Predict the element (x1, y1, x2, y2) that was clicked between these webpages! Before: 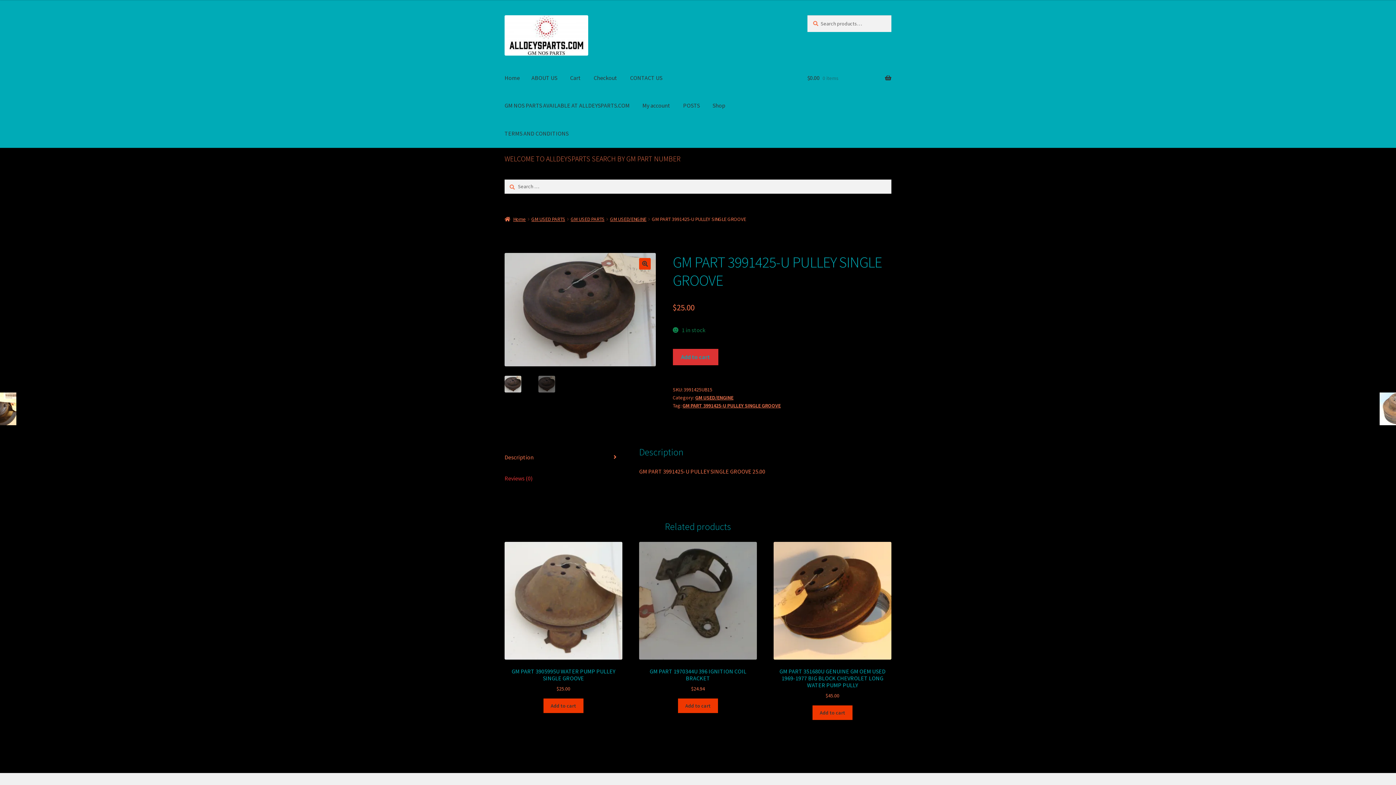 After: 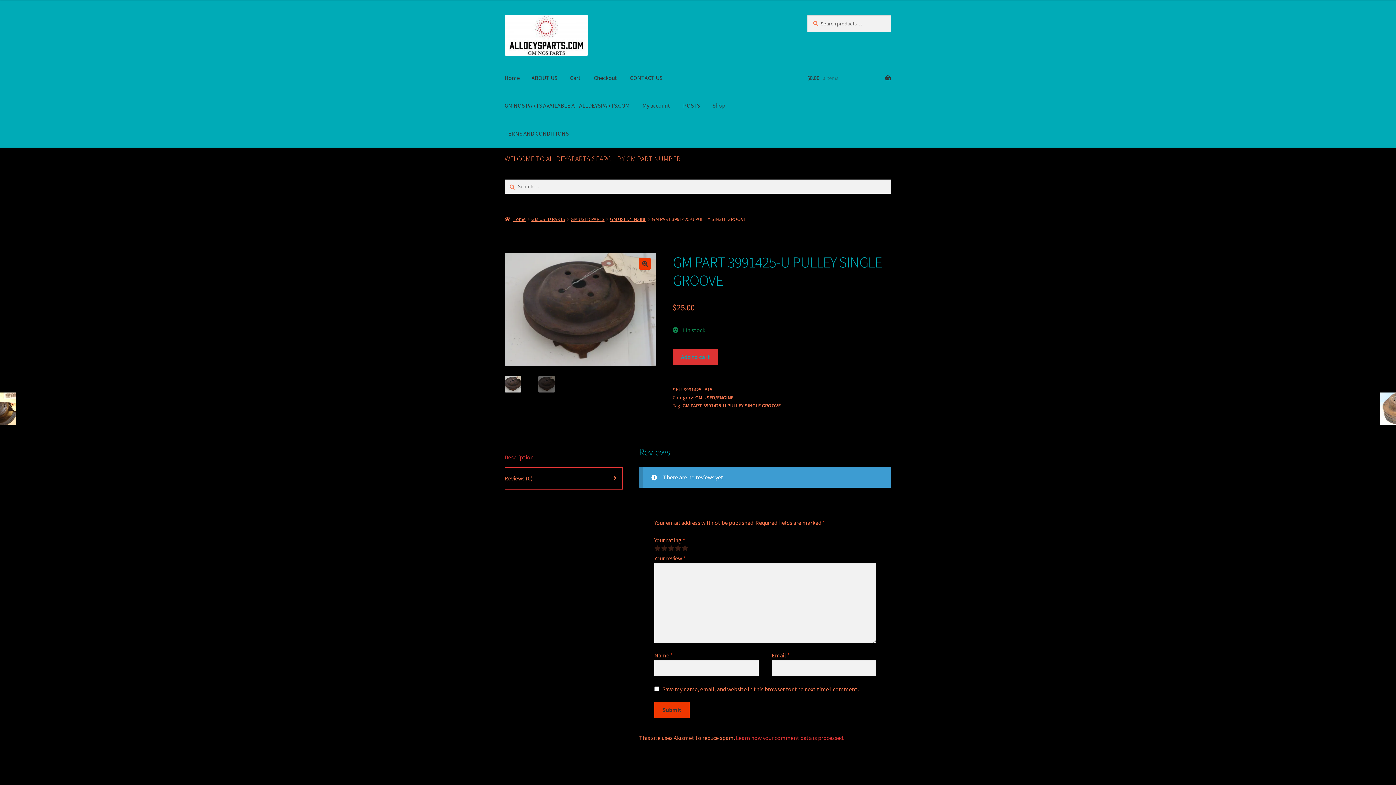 Action: bbox: (504, 468, 622, 488) label: Reviews (0)